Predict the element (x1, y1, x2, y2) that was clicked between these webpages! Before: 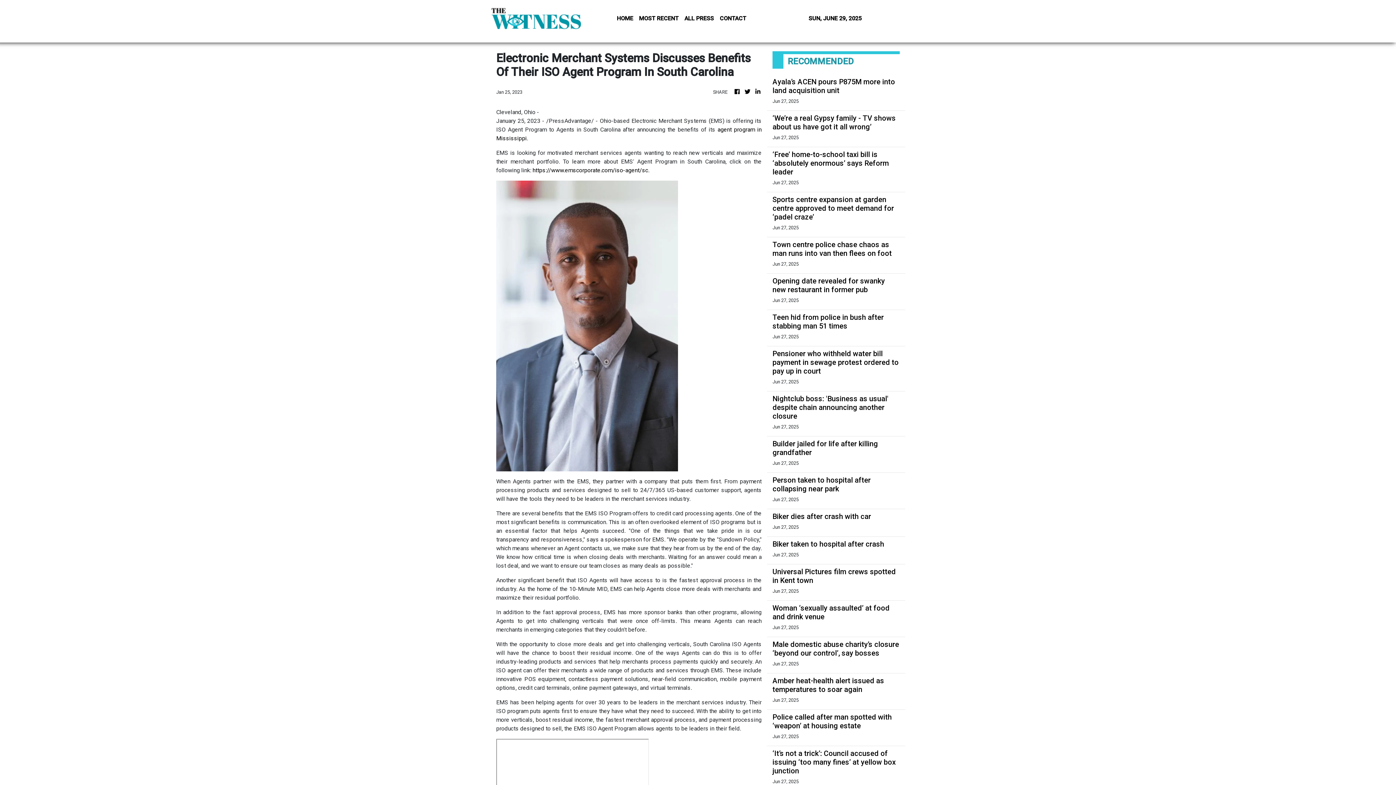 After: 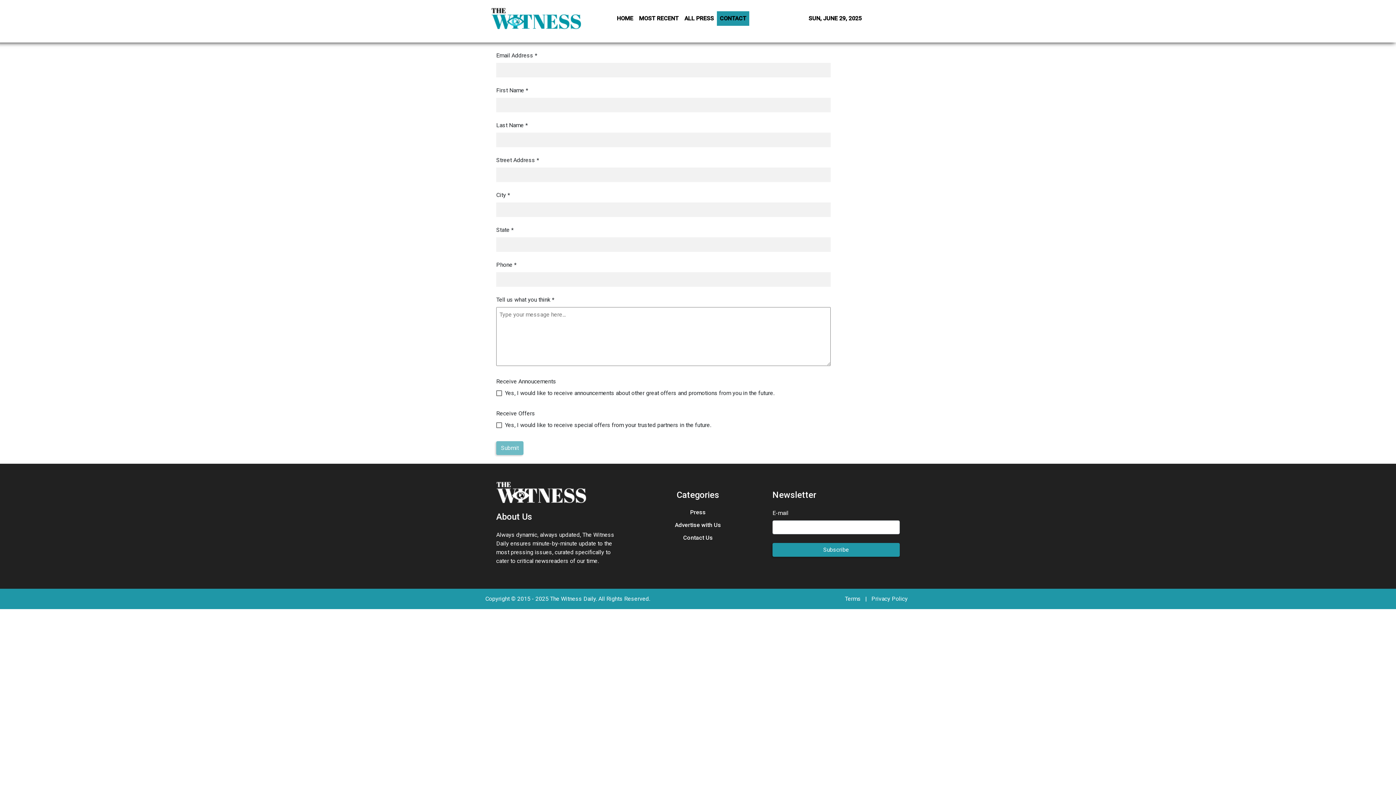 Action: label: CONTACT bbox: (717, 11, 749, 25)